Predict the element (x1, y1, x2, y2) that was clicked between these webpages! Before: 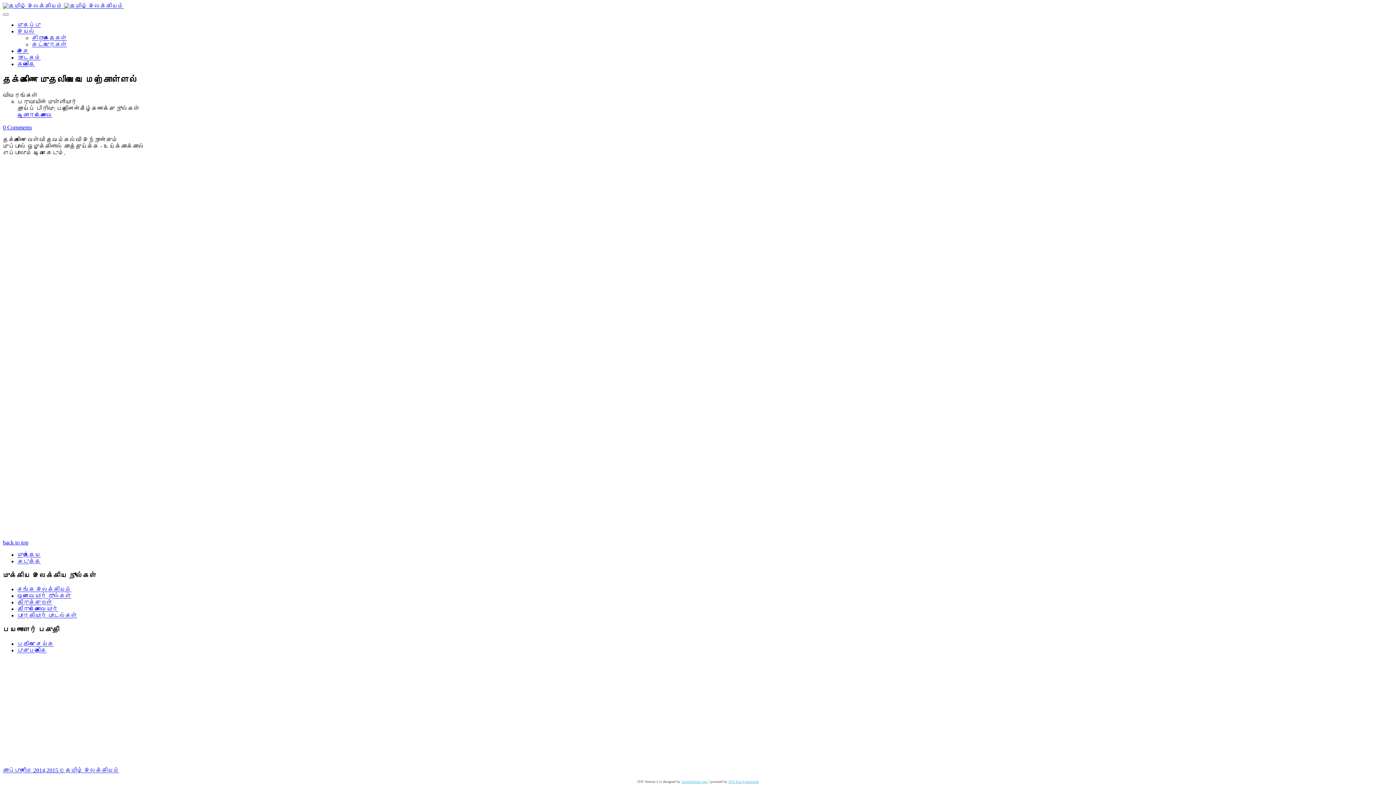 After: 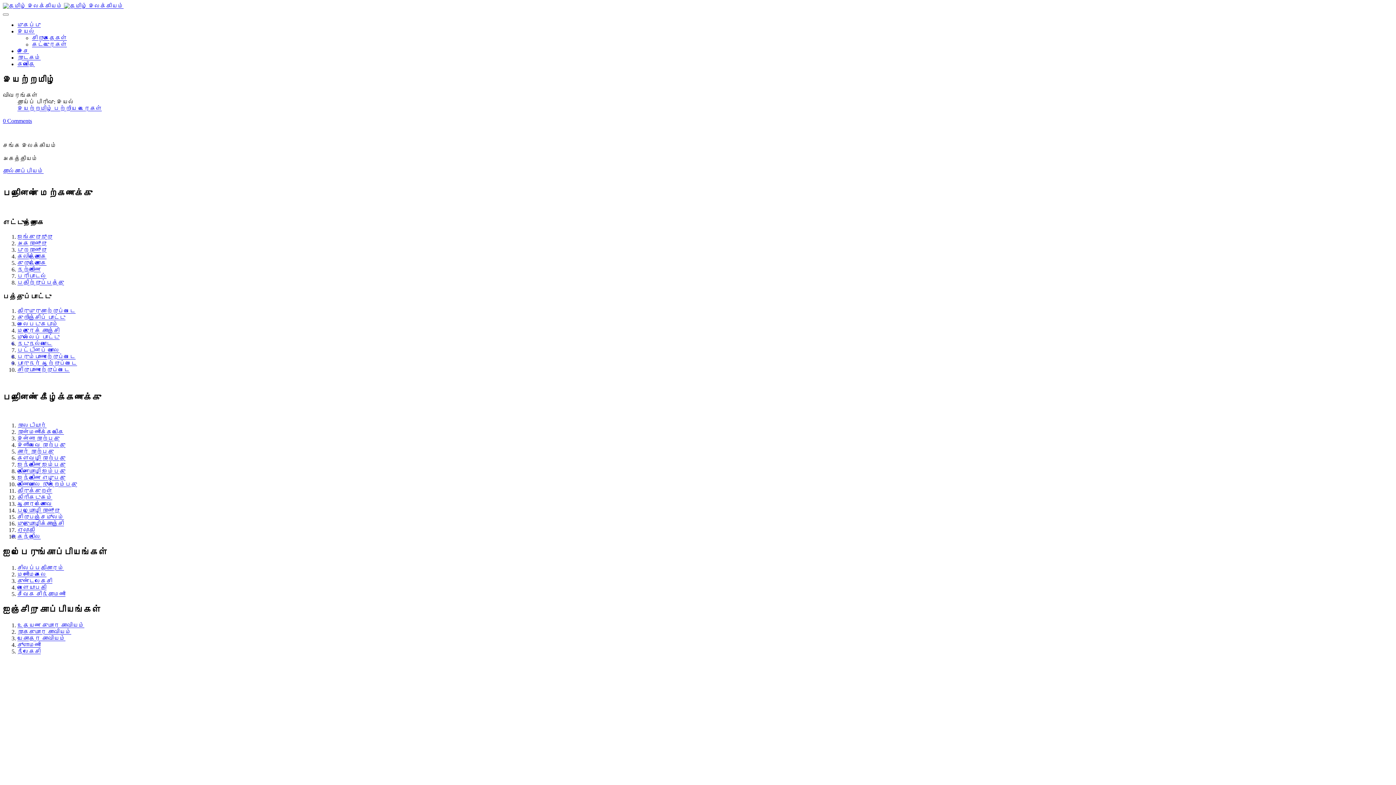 Action: label: இயல் bbox: (17, 28, 34, 34)